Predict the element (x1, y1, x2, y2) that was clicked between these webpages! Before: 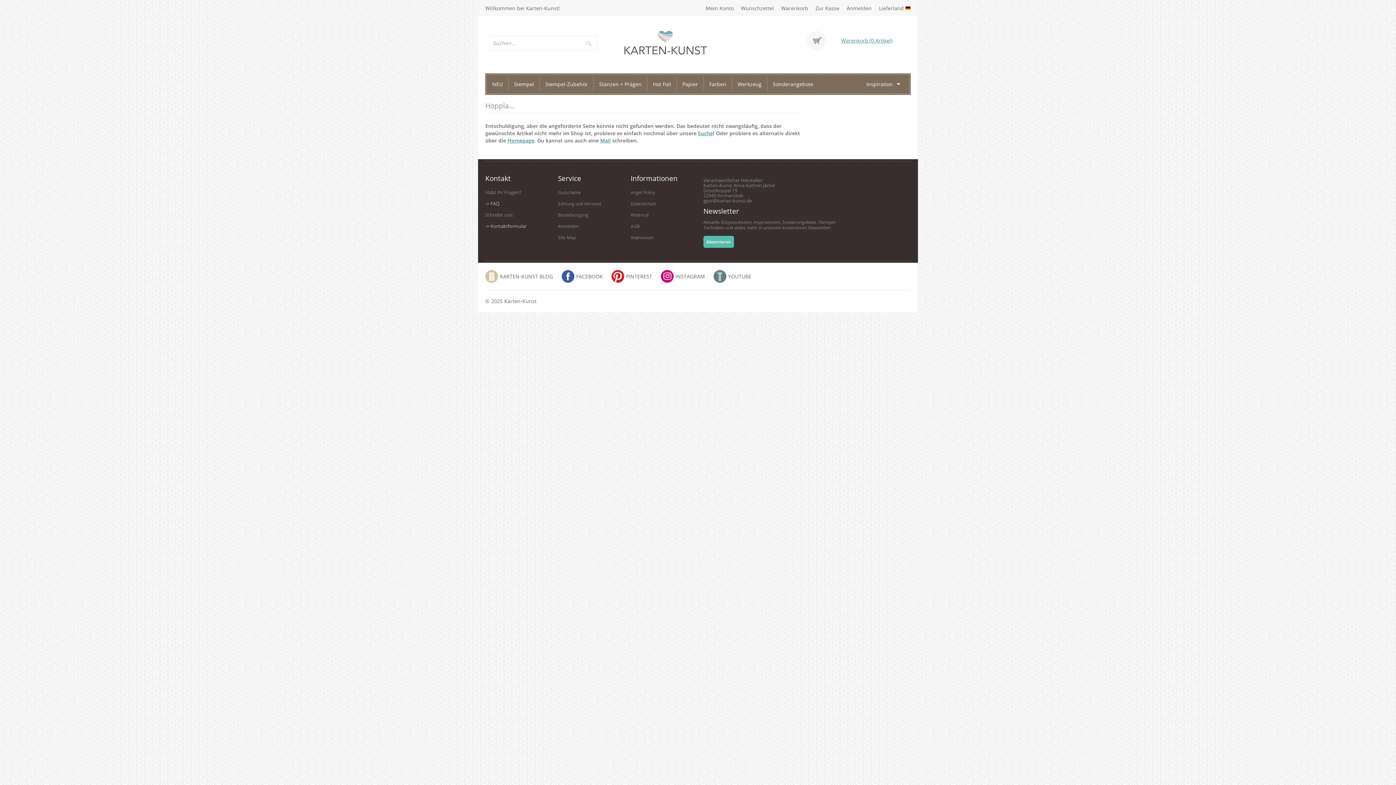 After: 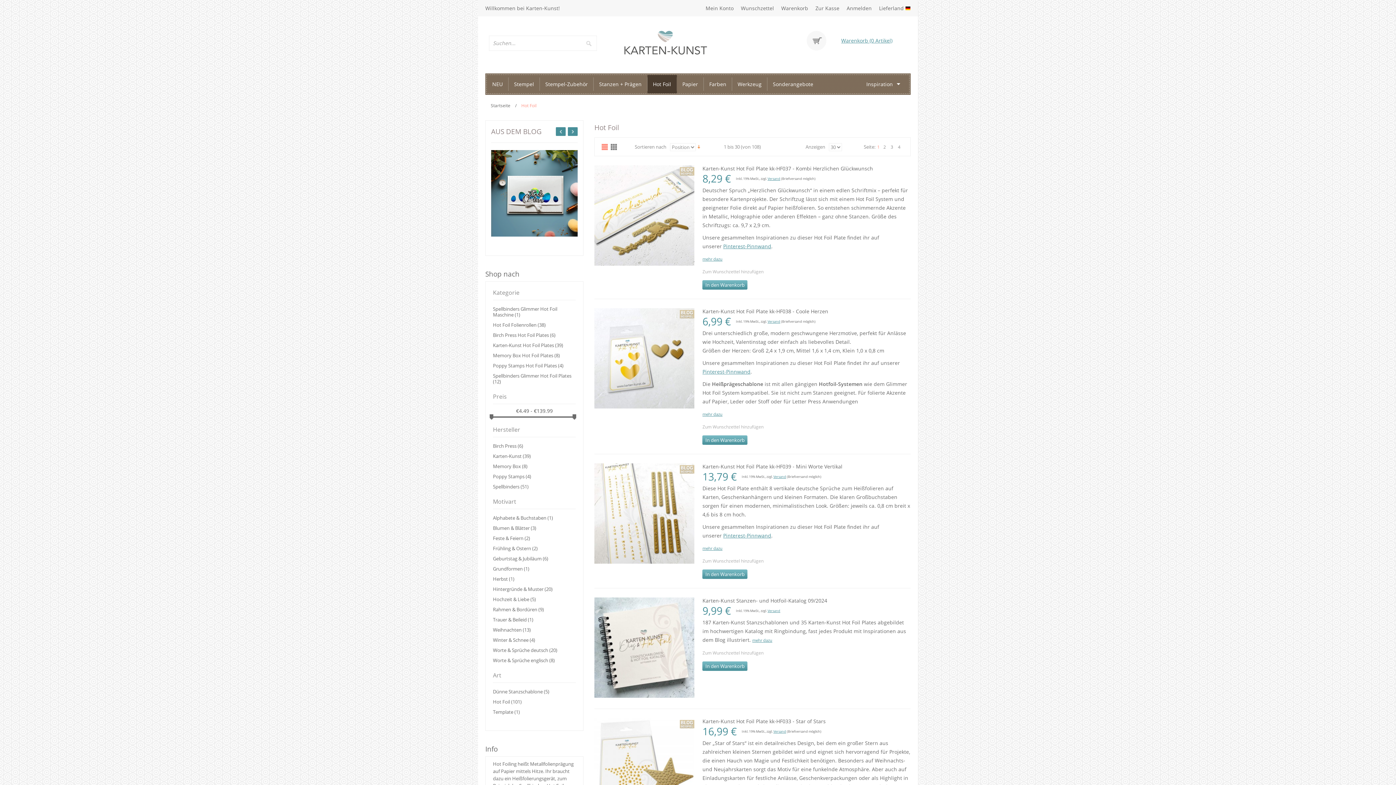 Action: label: Hot Foil bbox: (647, 77, 677, 91)